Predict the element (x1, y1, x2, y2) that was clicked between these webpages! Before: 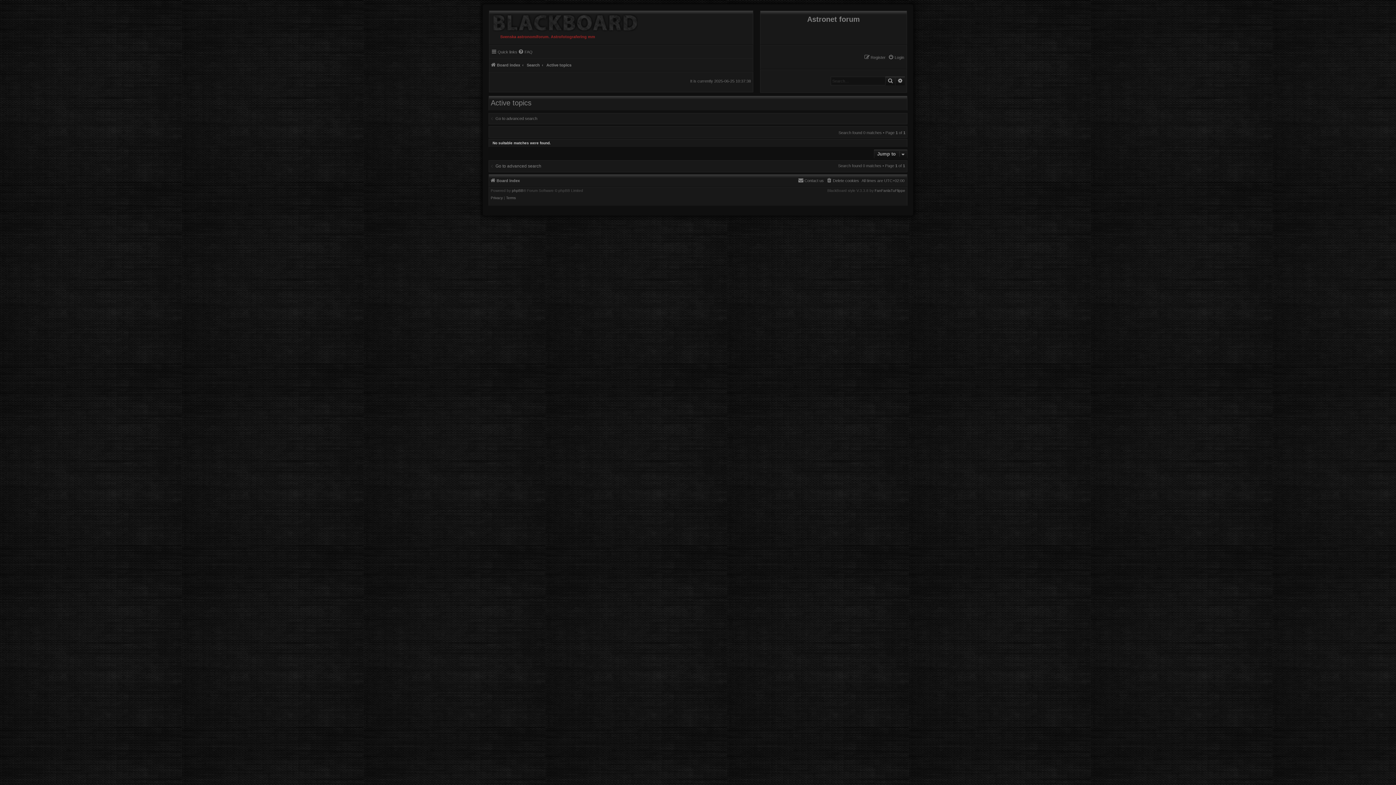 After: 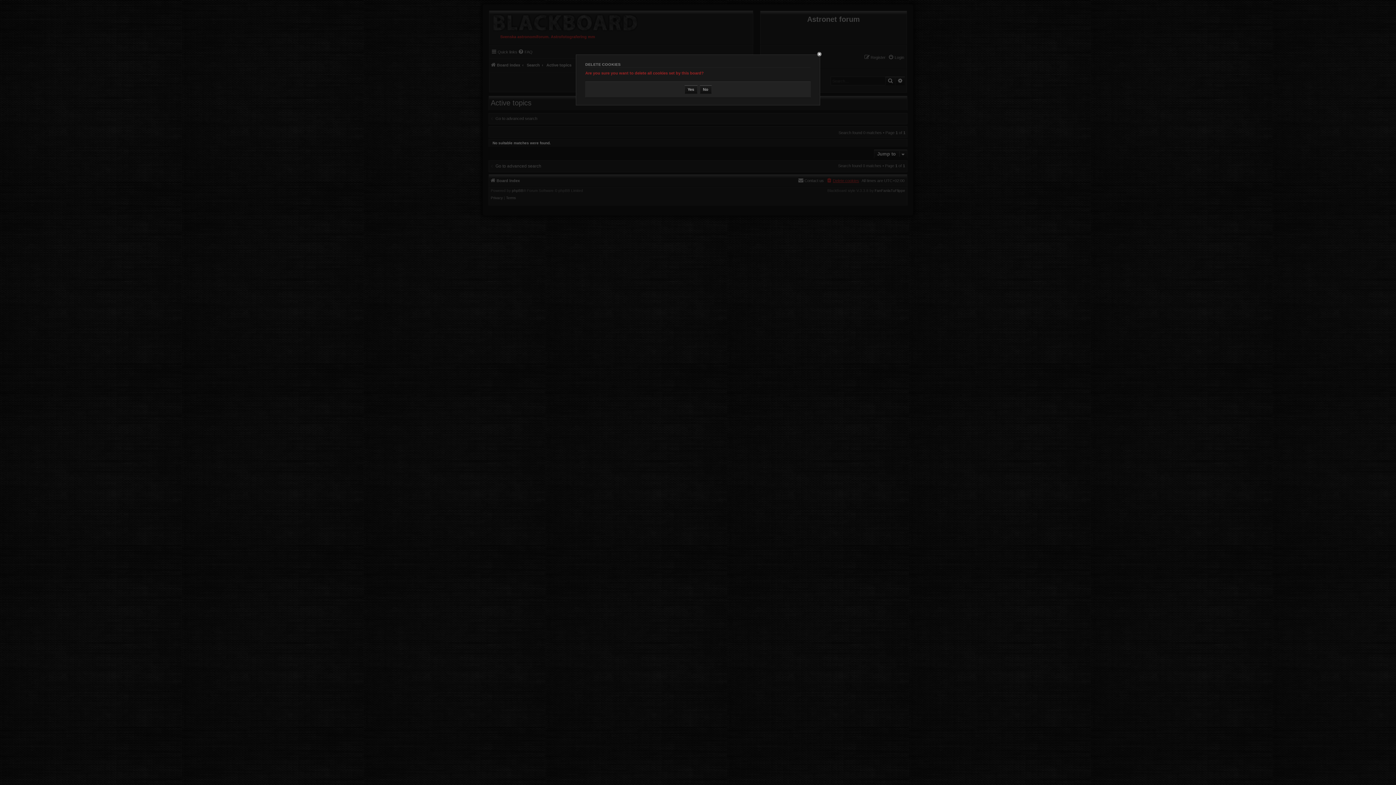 Action: label: Delete cookies bbox: (826, 176, 859, 185)